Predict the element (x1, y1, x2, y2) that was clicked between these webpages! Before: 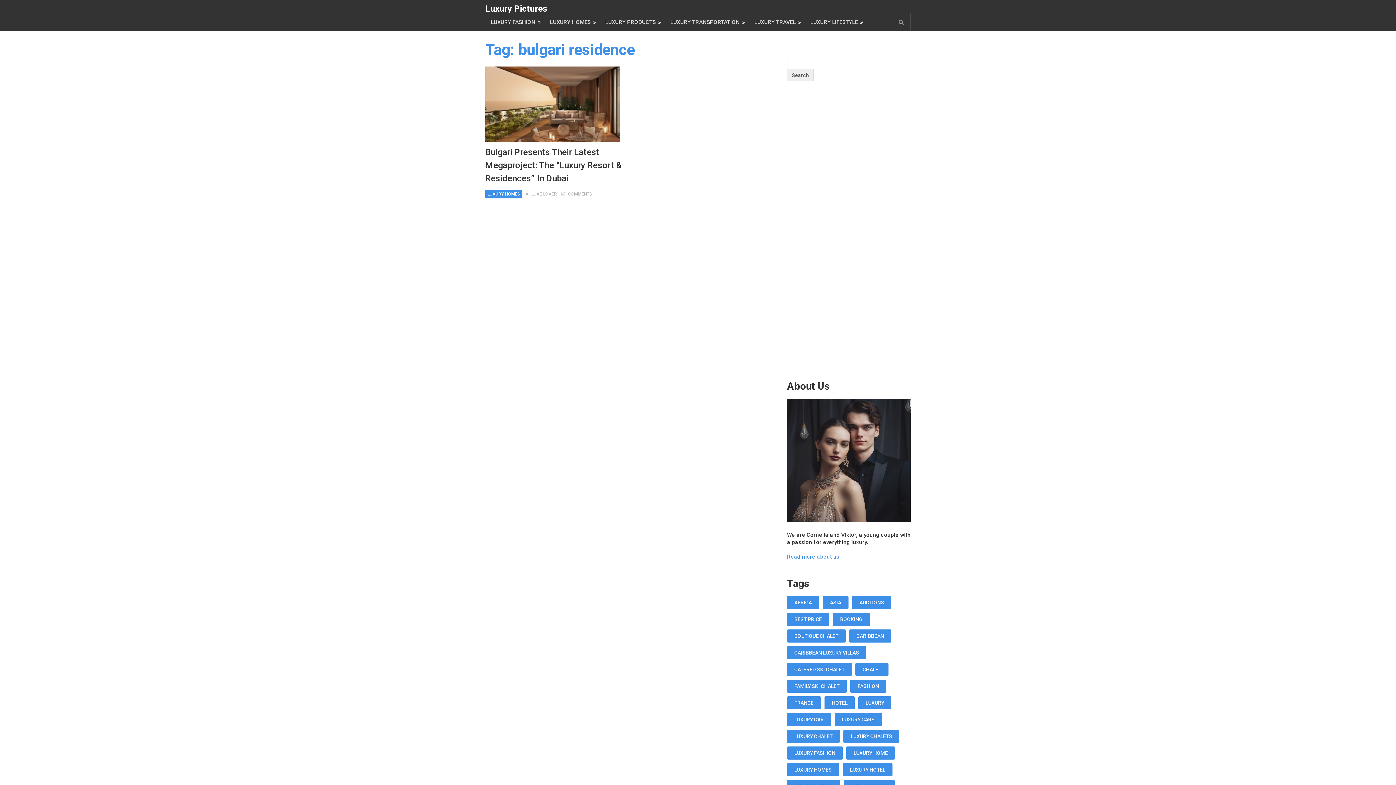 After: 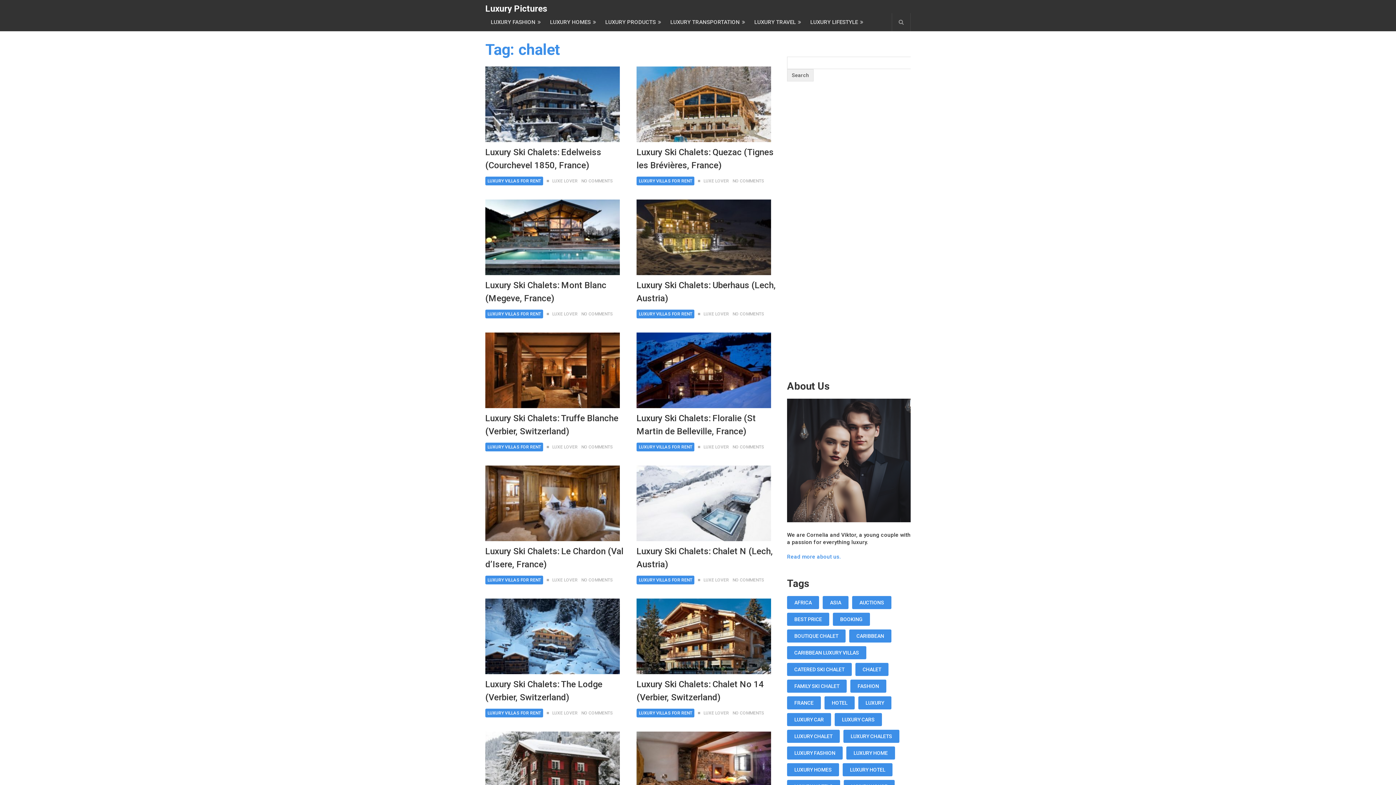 Action: label: chalet (19 items) bbox: (855, 663, 888, 676)